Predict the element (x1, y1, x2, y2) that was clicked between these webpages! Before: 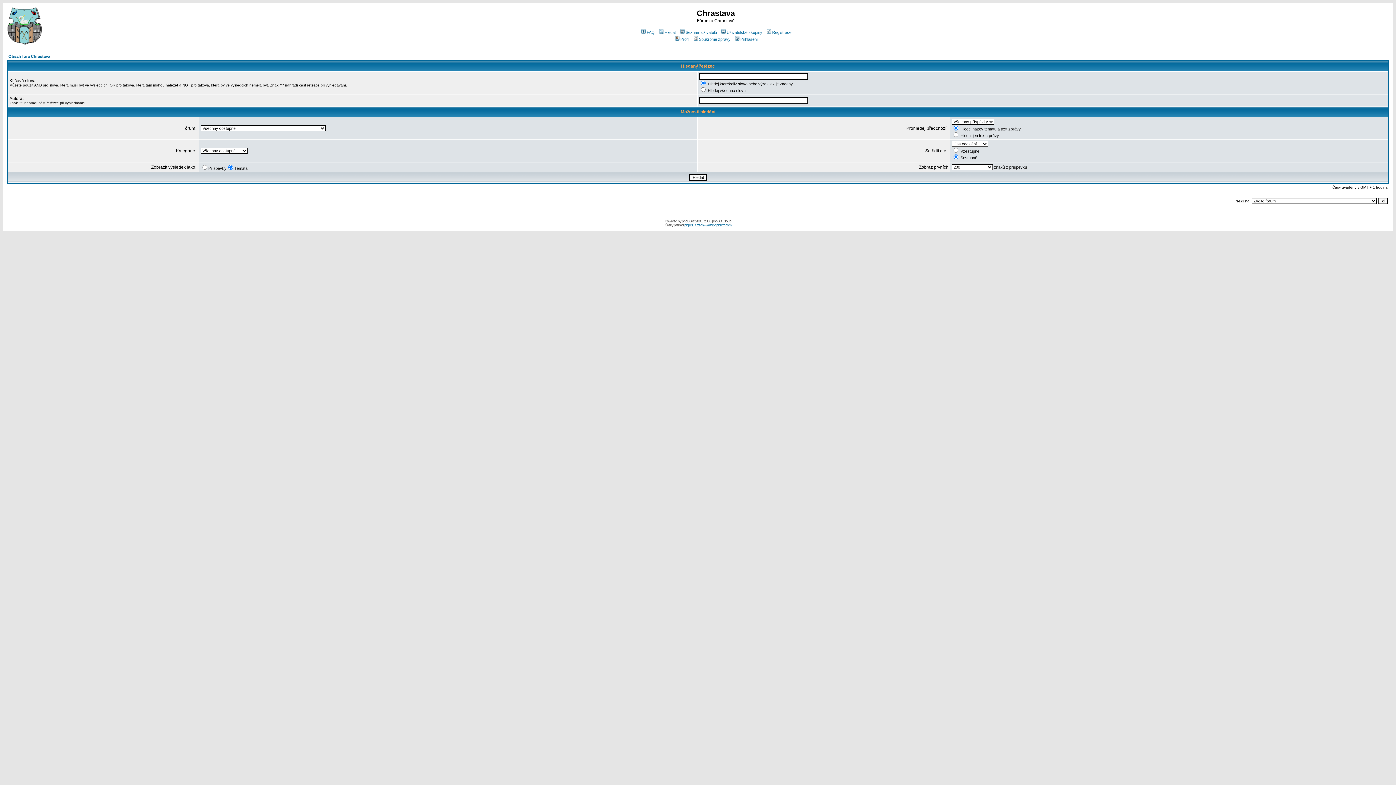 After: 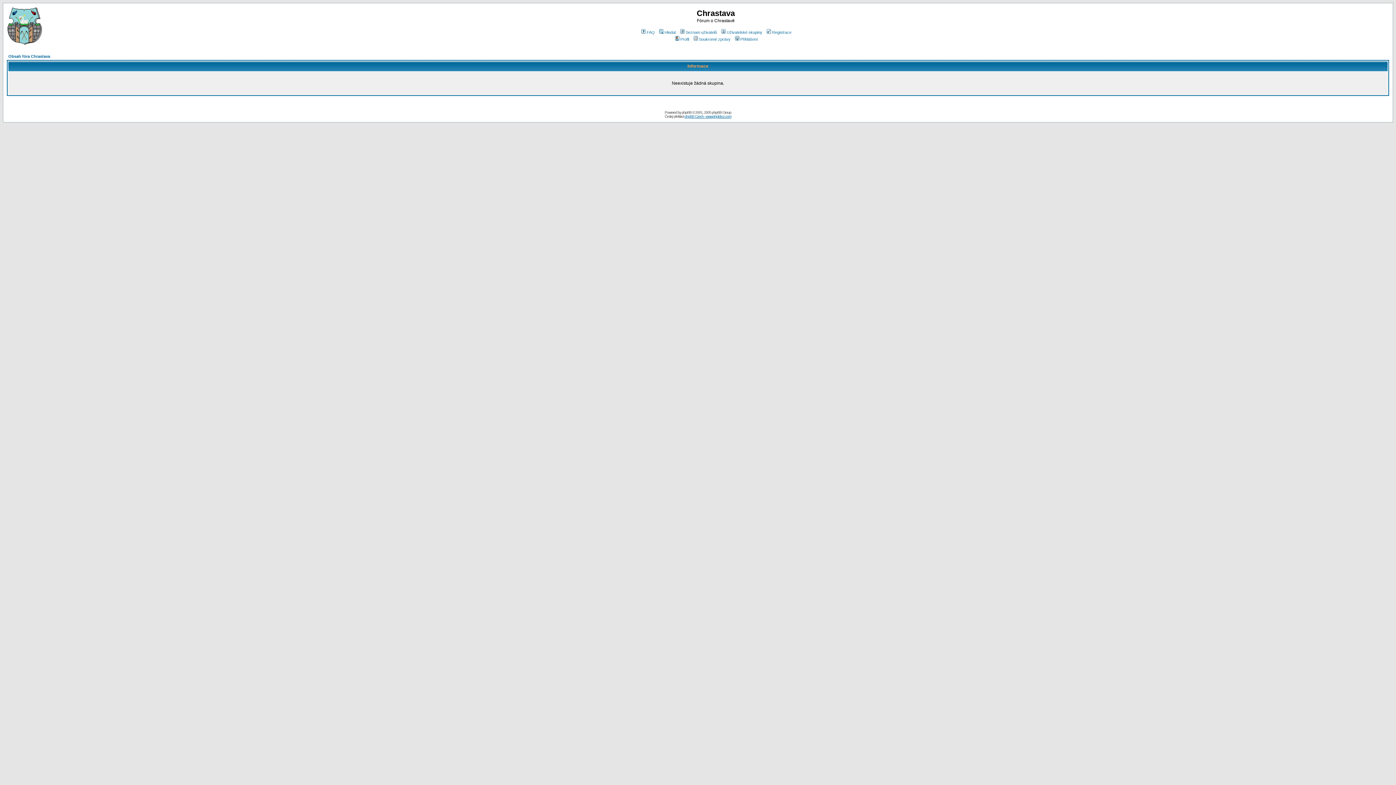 Action: bbox: (720, 30, 762, 34) label: Uživatelské skupiny